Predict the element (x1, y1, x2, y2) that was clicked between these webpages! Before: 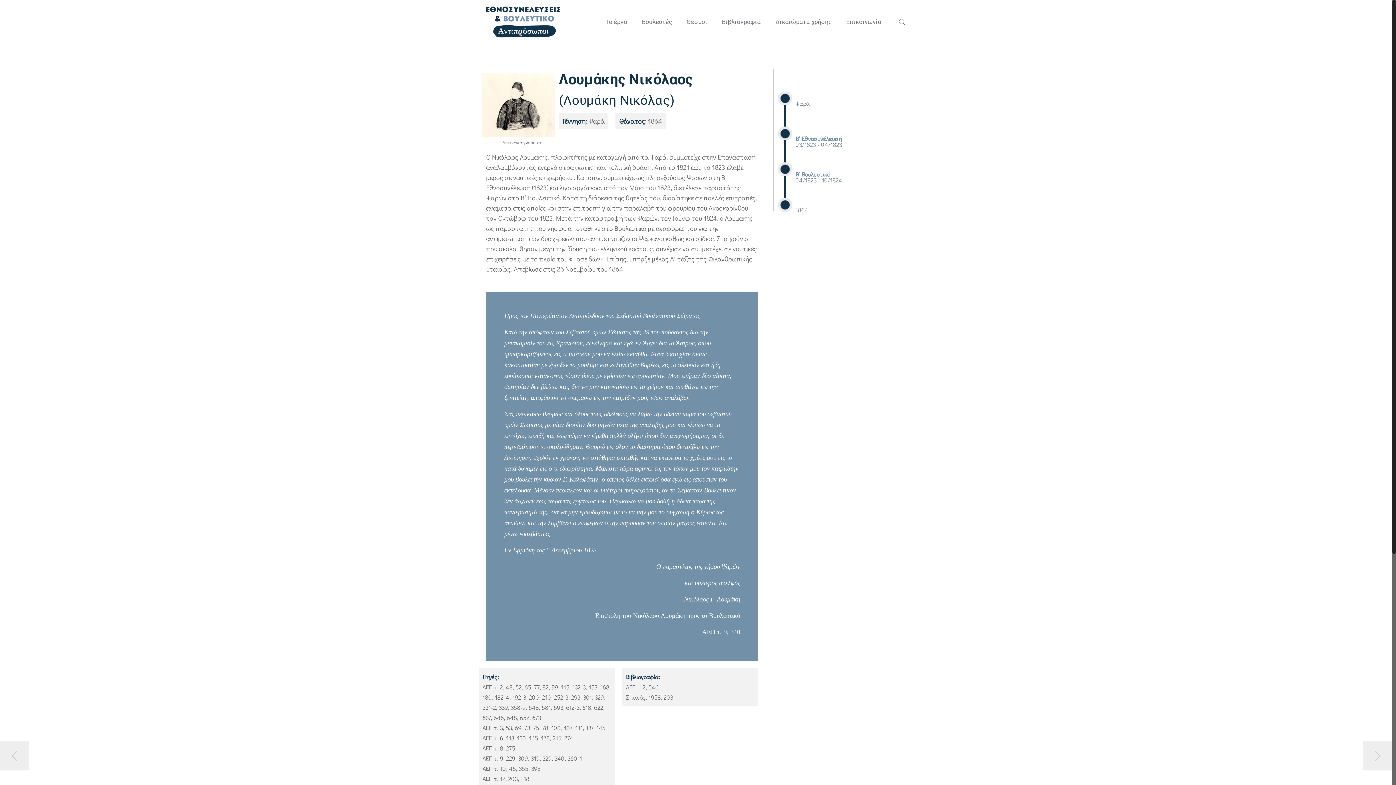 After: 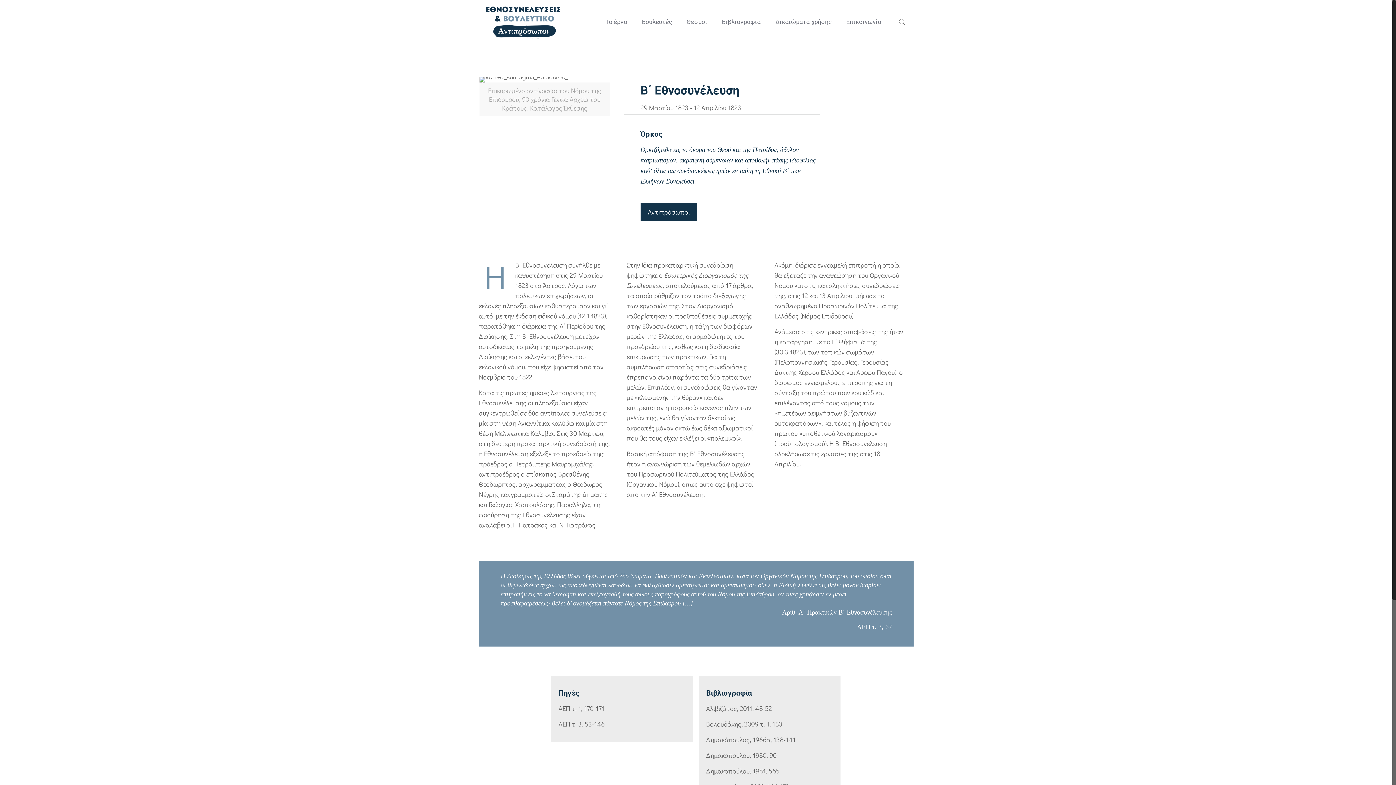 Action: label: Β΄ Εθνοσυνέλευση bbox: (795, 134, 841, 142)